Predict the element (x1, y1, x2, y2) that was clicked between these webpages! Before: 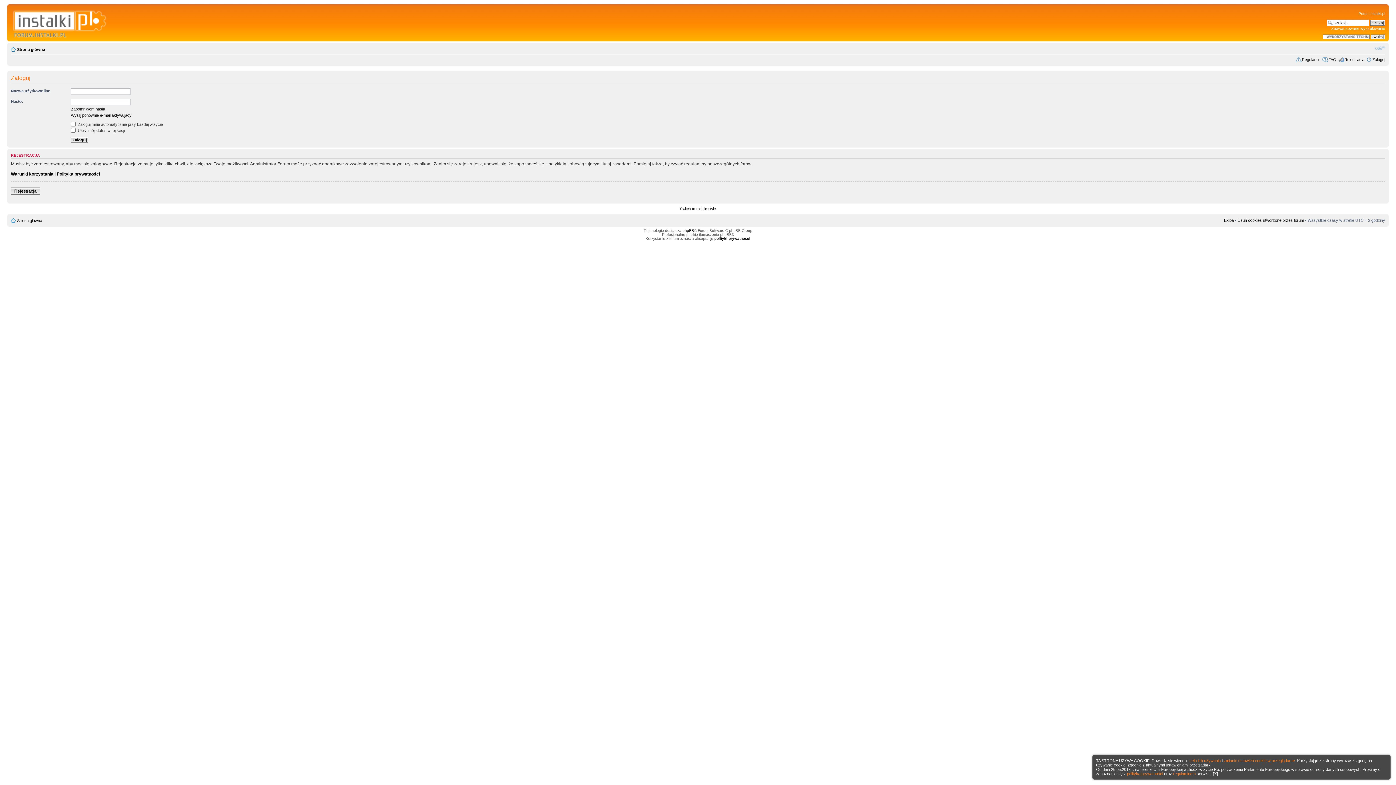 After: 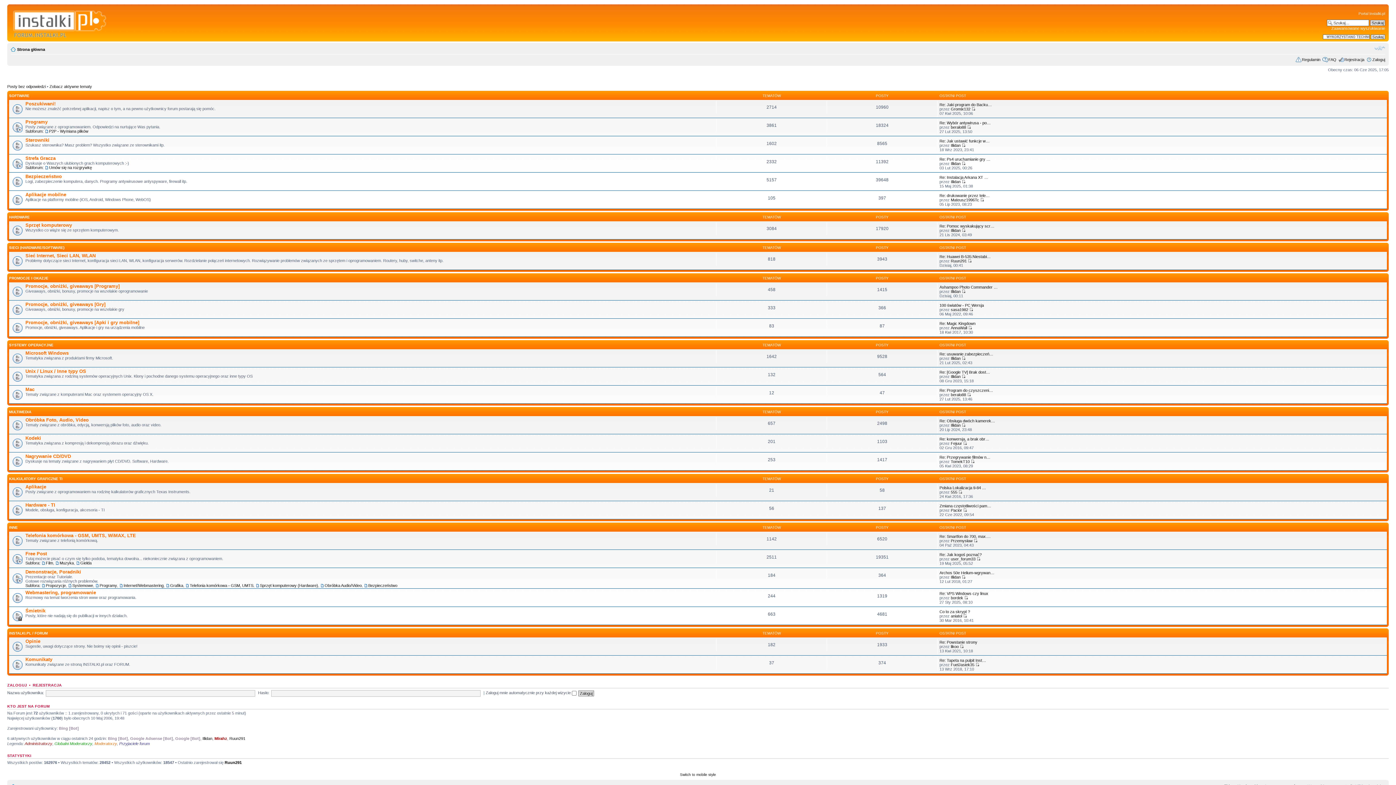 Action: label: Strona główna bbox: (17, 47, 45, 51)